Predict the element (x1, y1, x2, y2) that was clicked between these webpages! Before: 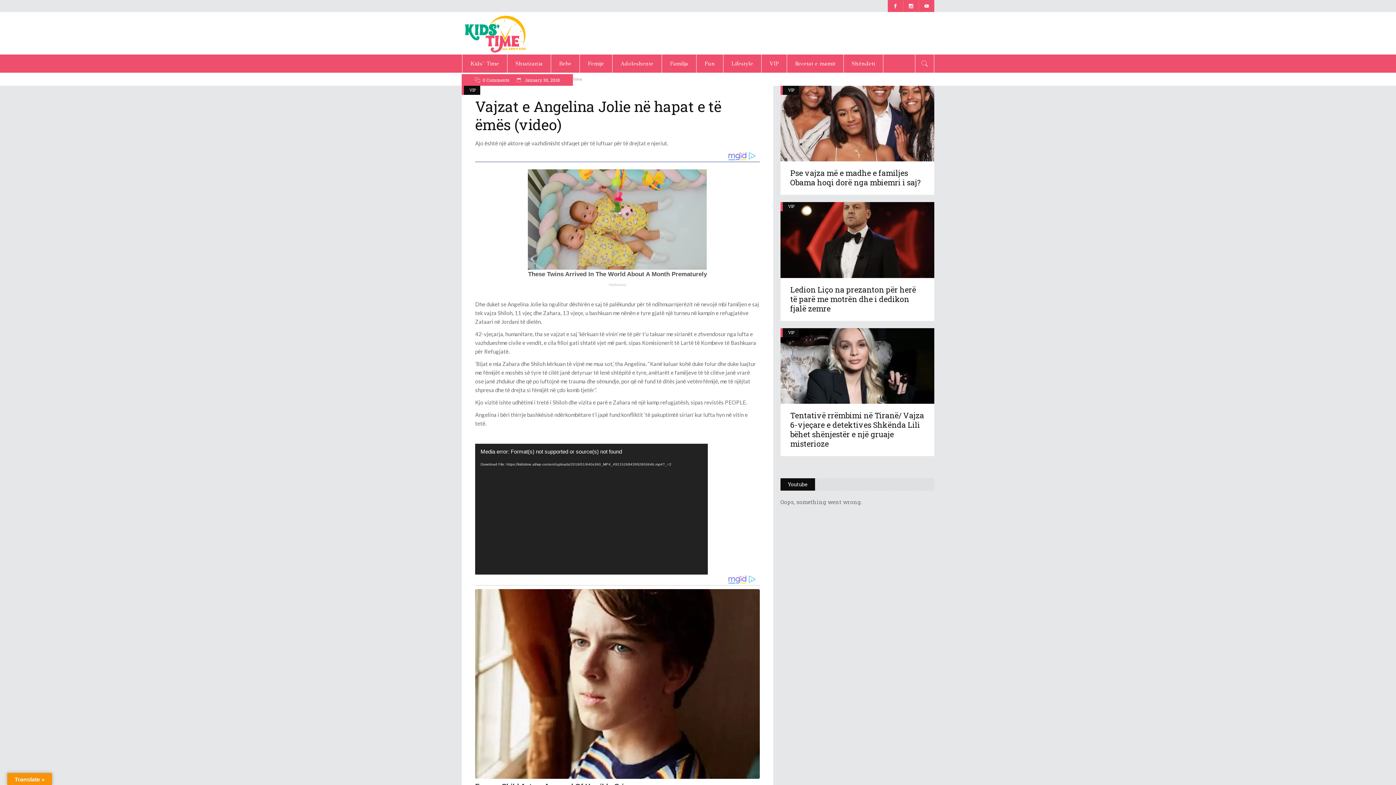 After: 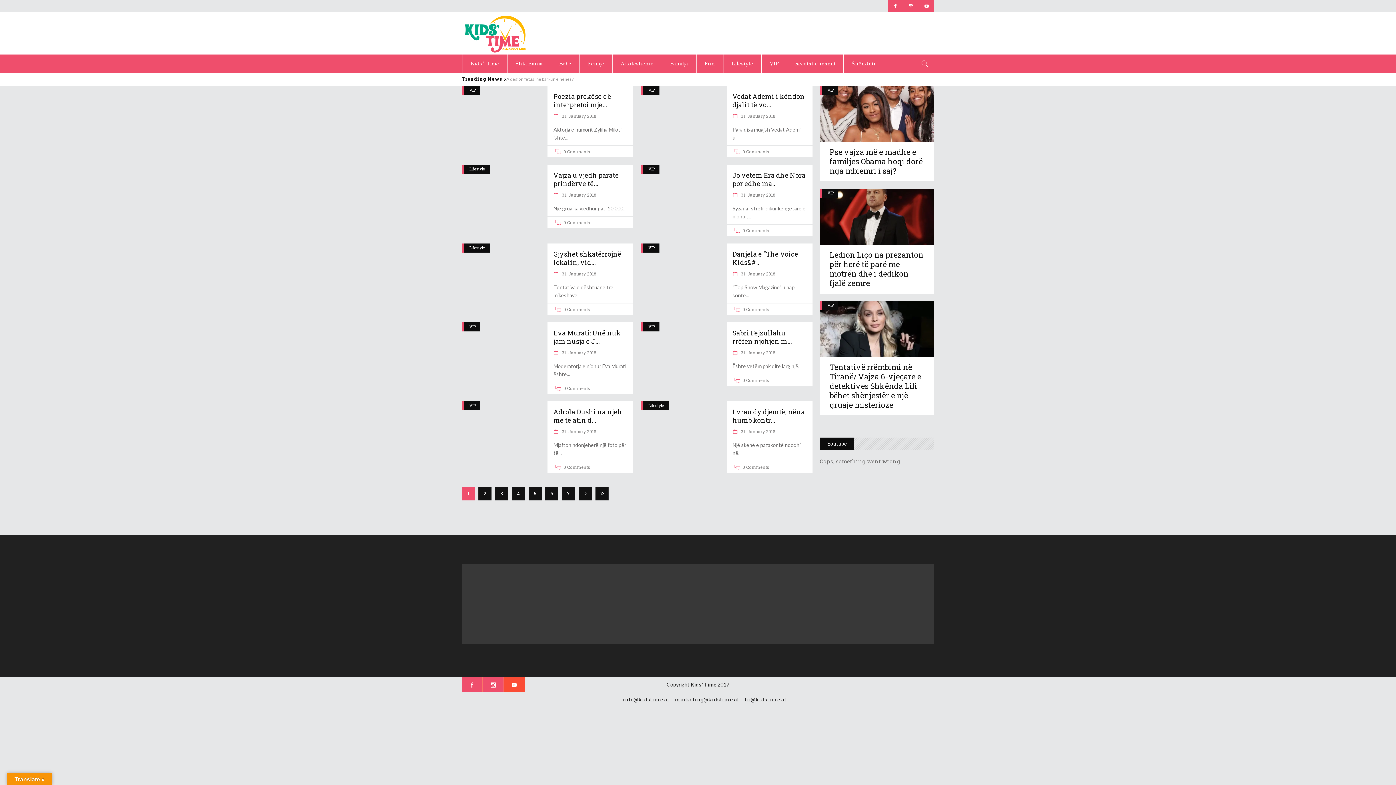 Action: bbox: (517, 74, 560, 85) label:  January 30, 2018